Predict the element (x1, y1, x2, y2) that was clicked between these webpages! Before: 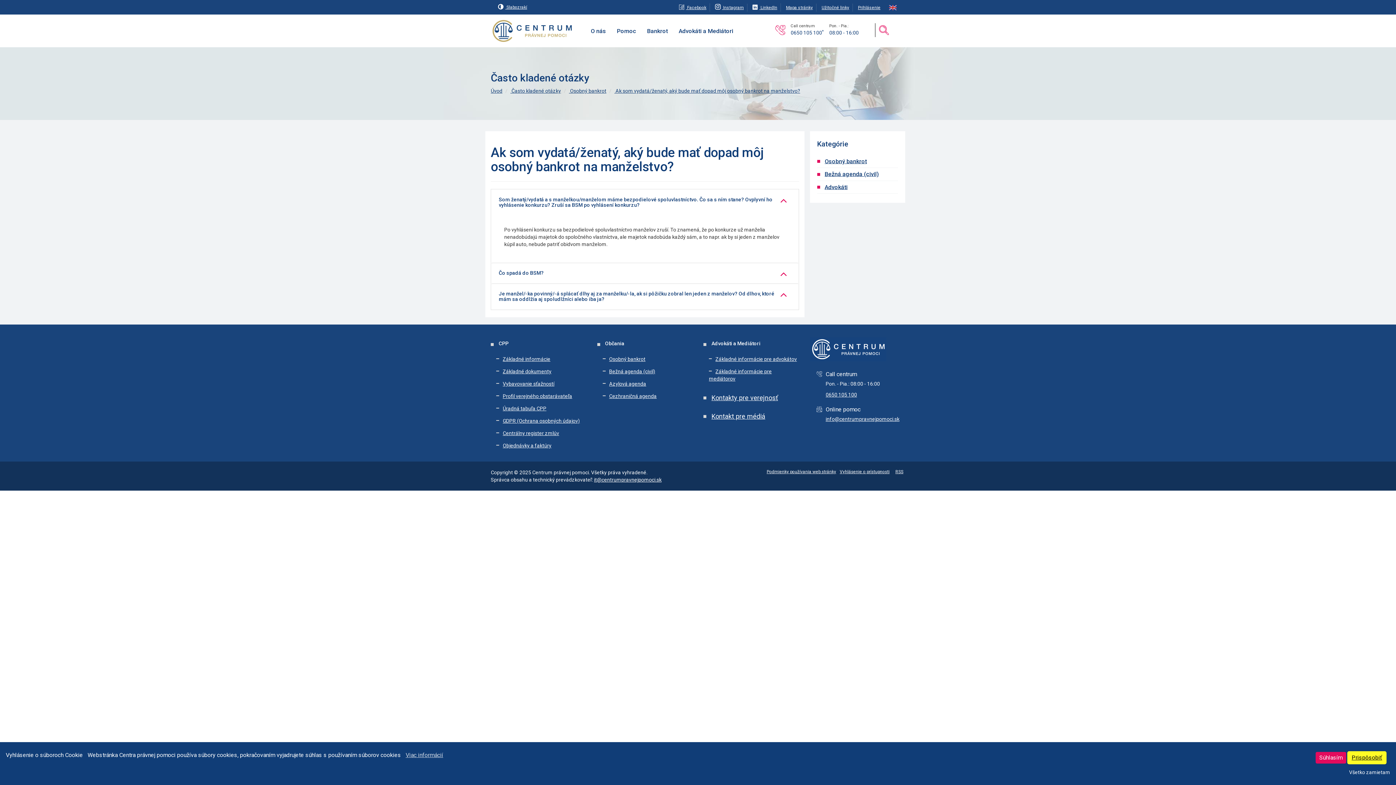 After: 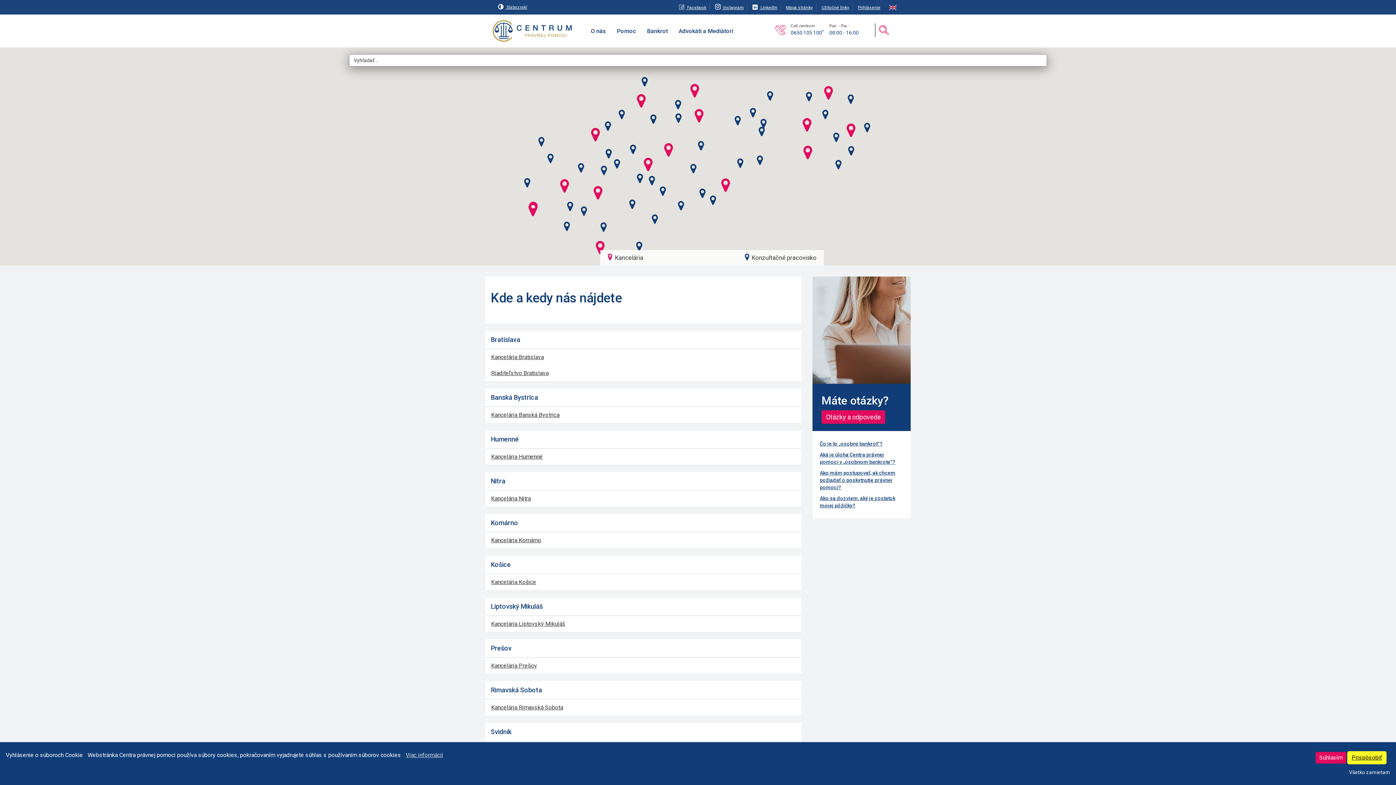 Action: bbox: (711, 394, 778, 401) label:  
Kontakty pre verejnosť